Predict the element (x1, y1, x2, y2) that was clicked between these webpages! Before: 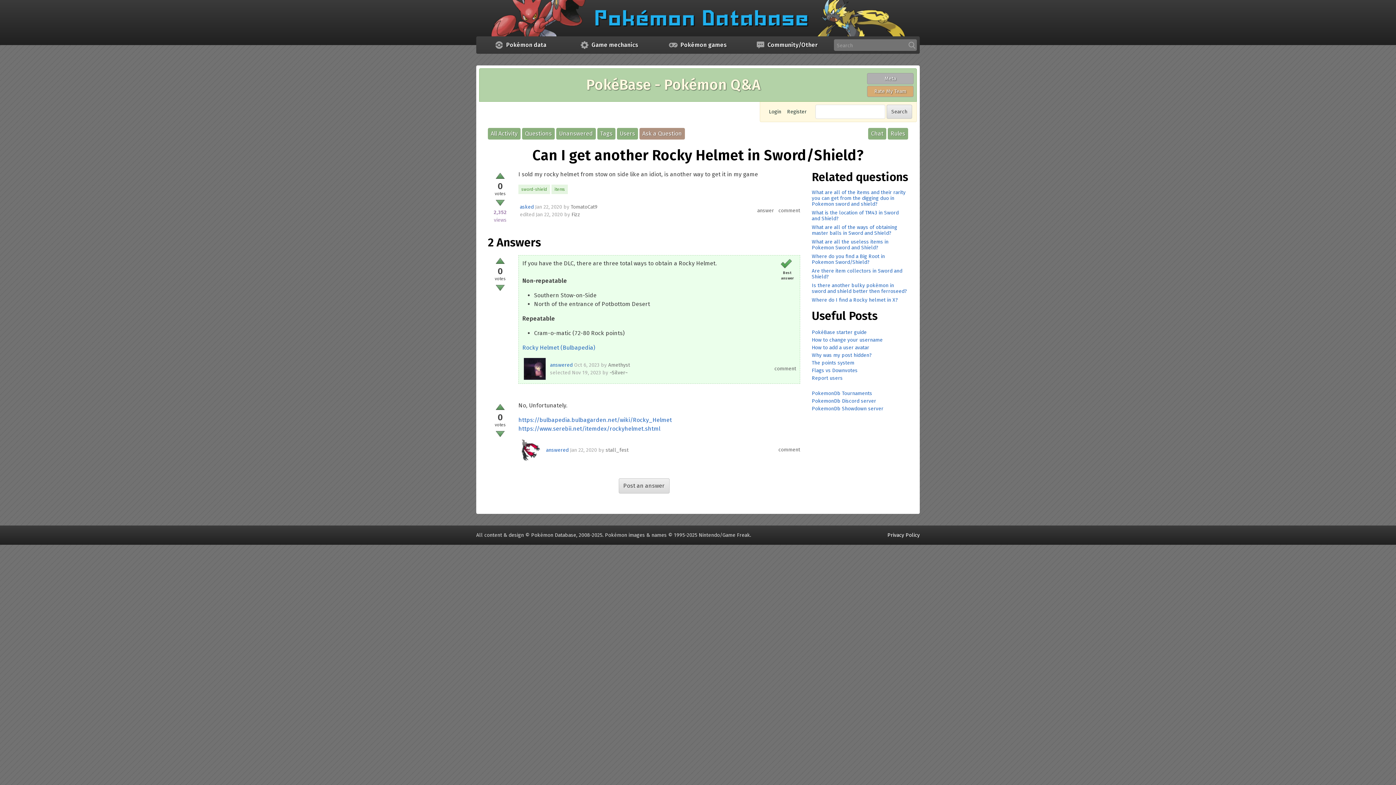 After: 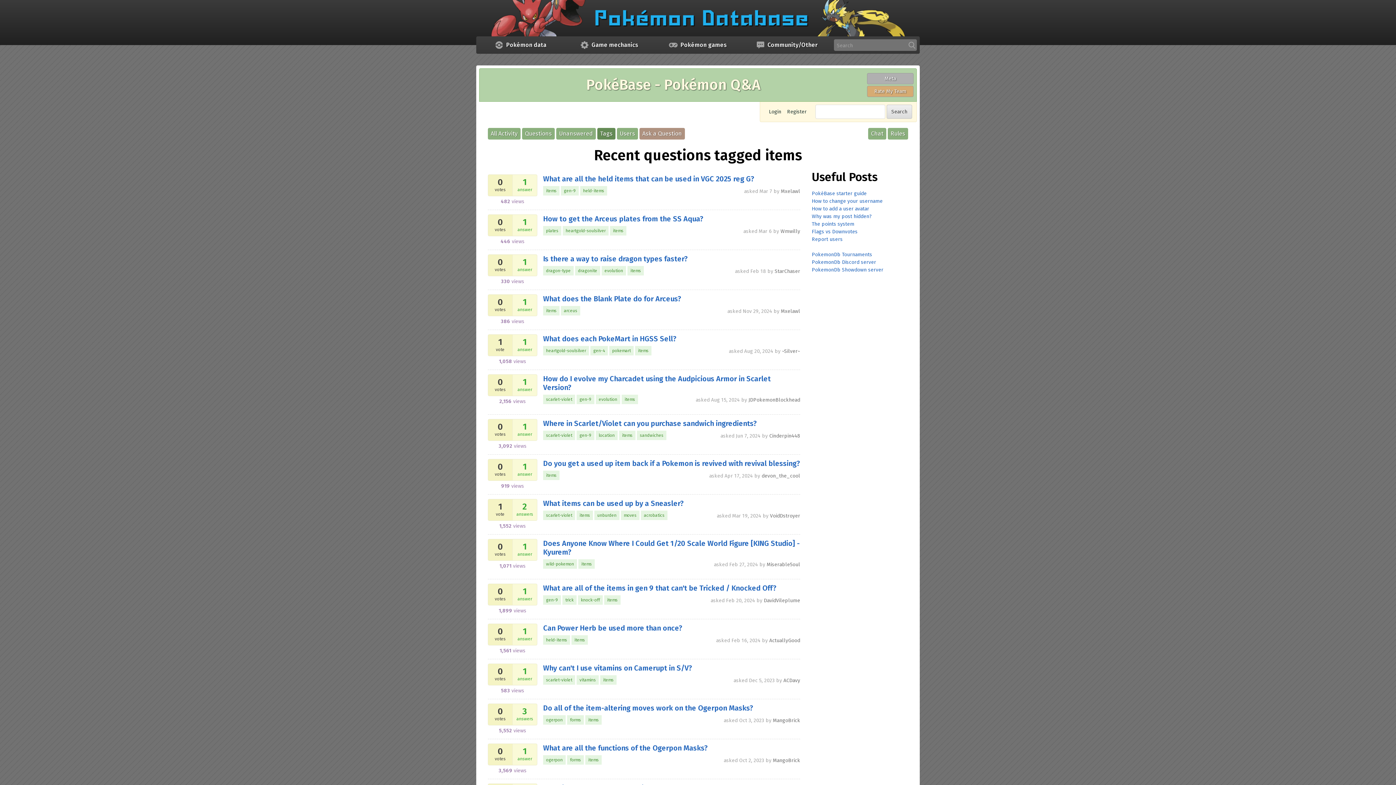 Action: bbox: (551, 184, 568, 194) label: items